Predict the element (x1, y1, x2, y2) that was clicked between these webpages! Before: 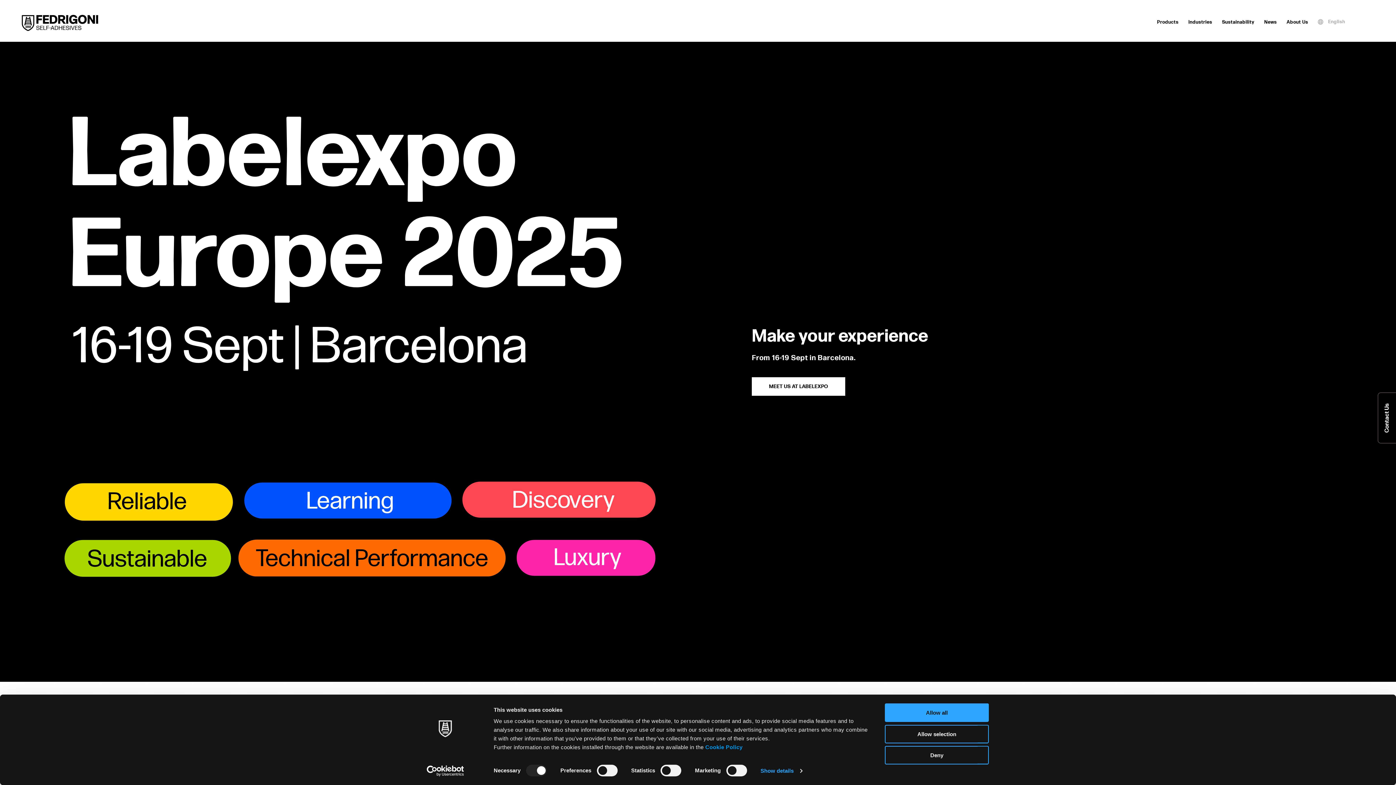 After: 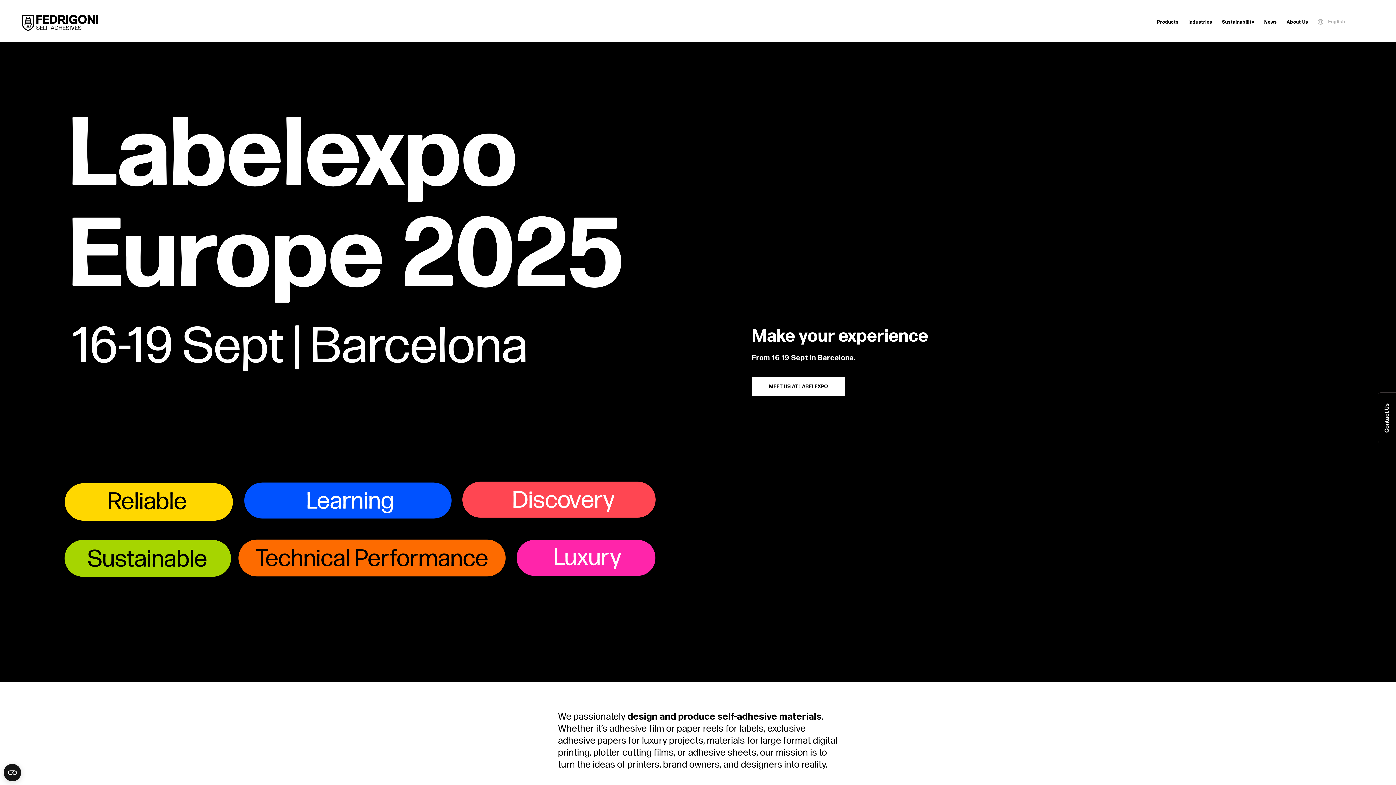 Action: bbox: (885, 703, 989, 722) label: Allow all